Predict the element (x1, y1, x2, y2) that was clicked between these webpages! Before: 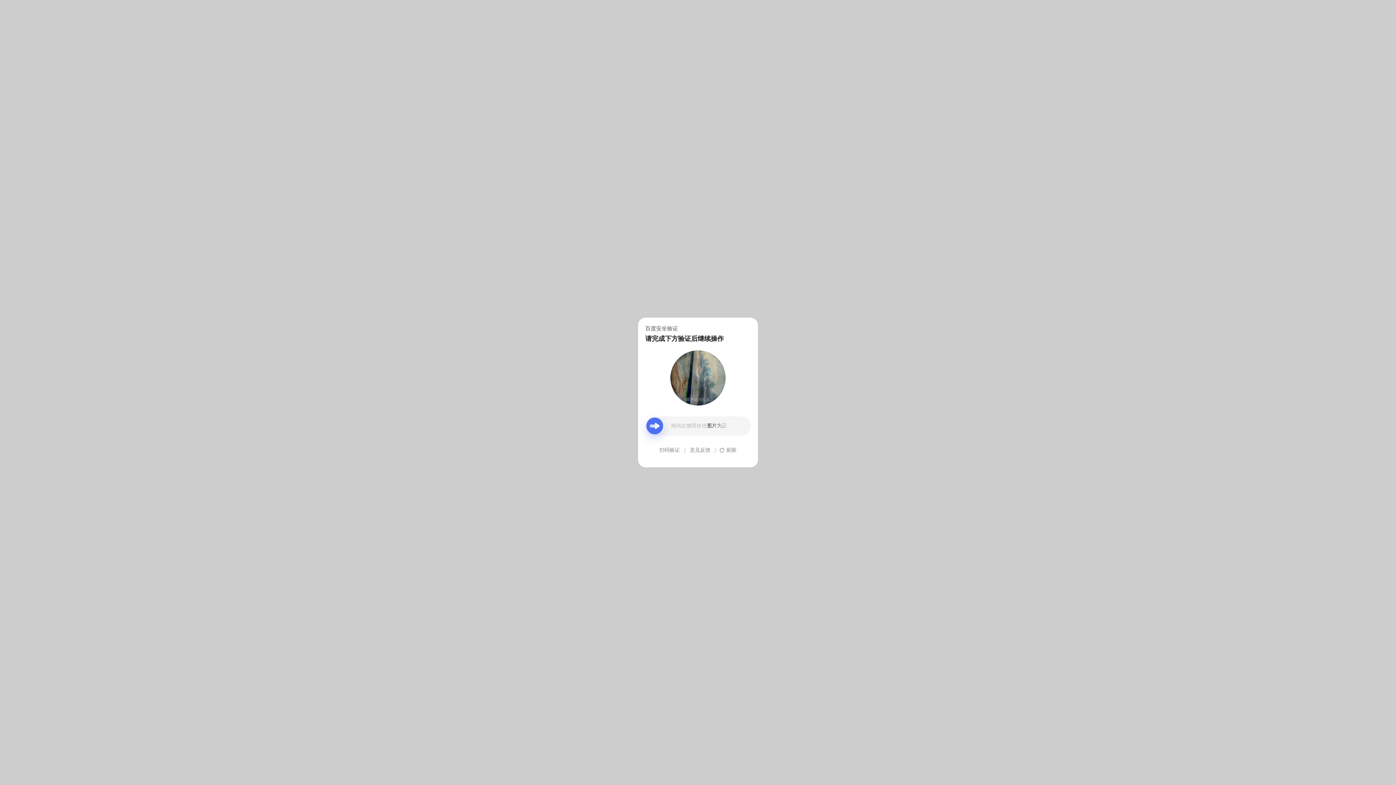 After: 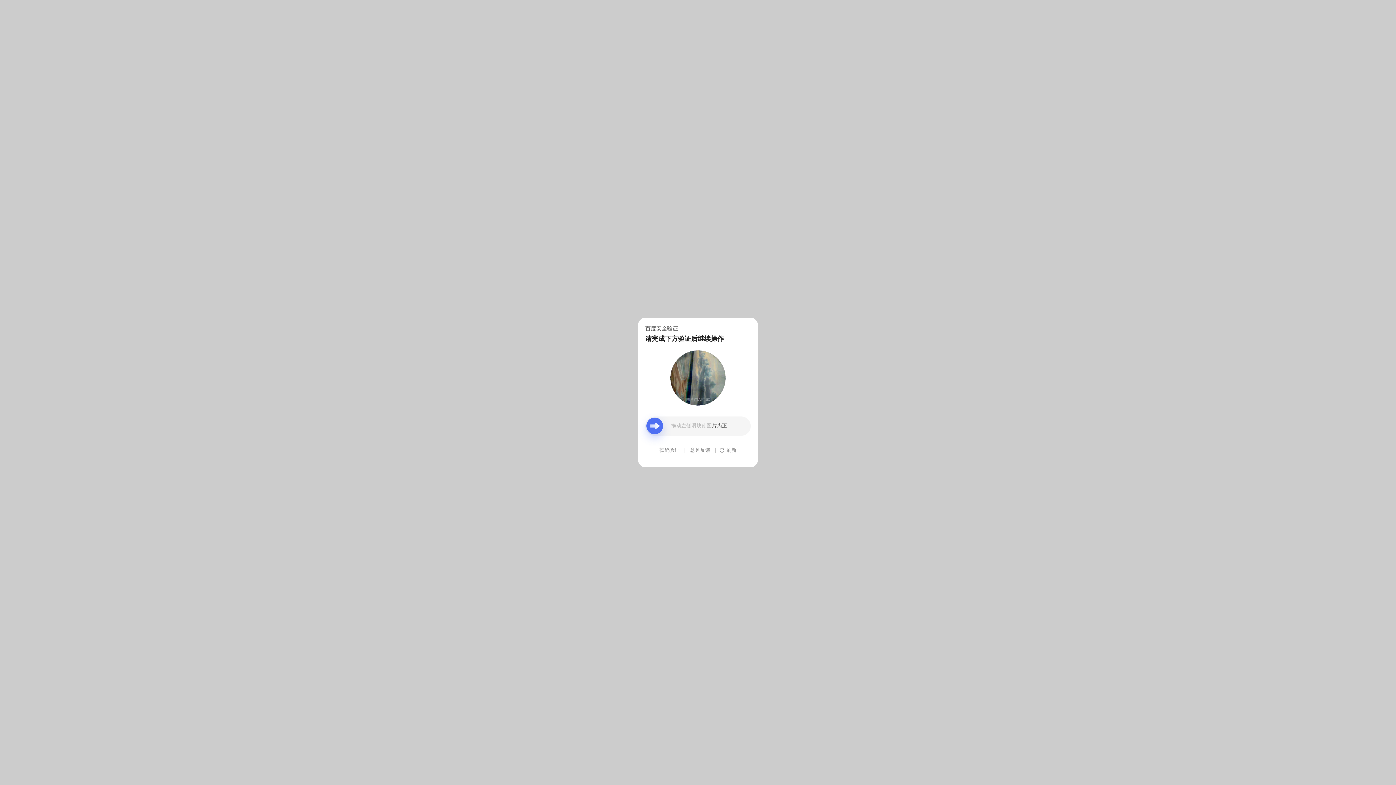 Action: bbox: (690, 439, 710, 461) label: 意见反馈